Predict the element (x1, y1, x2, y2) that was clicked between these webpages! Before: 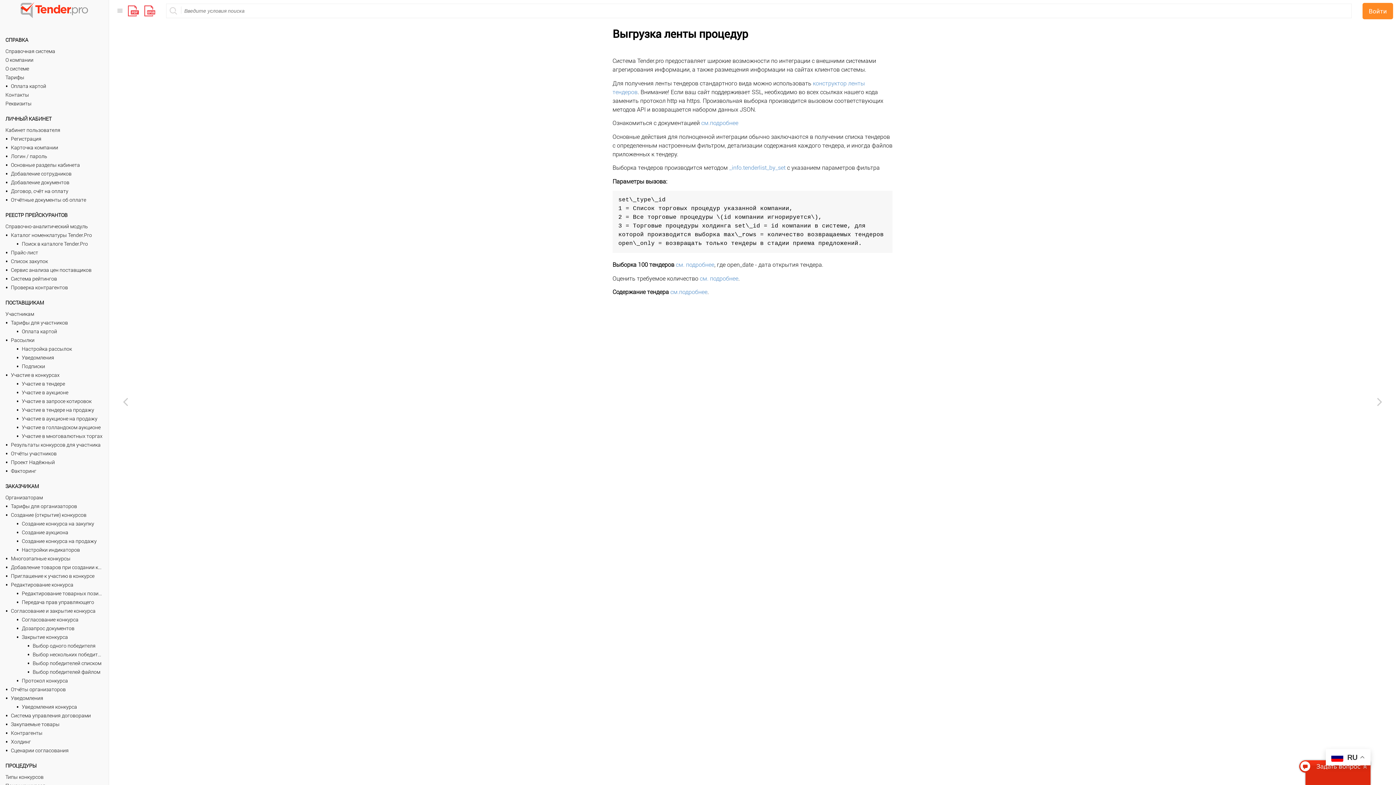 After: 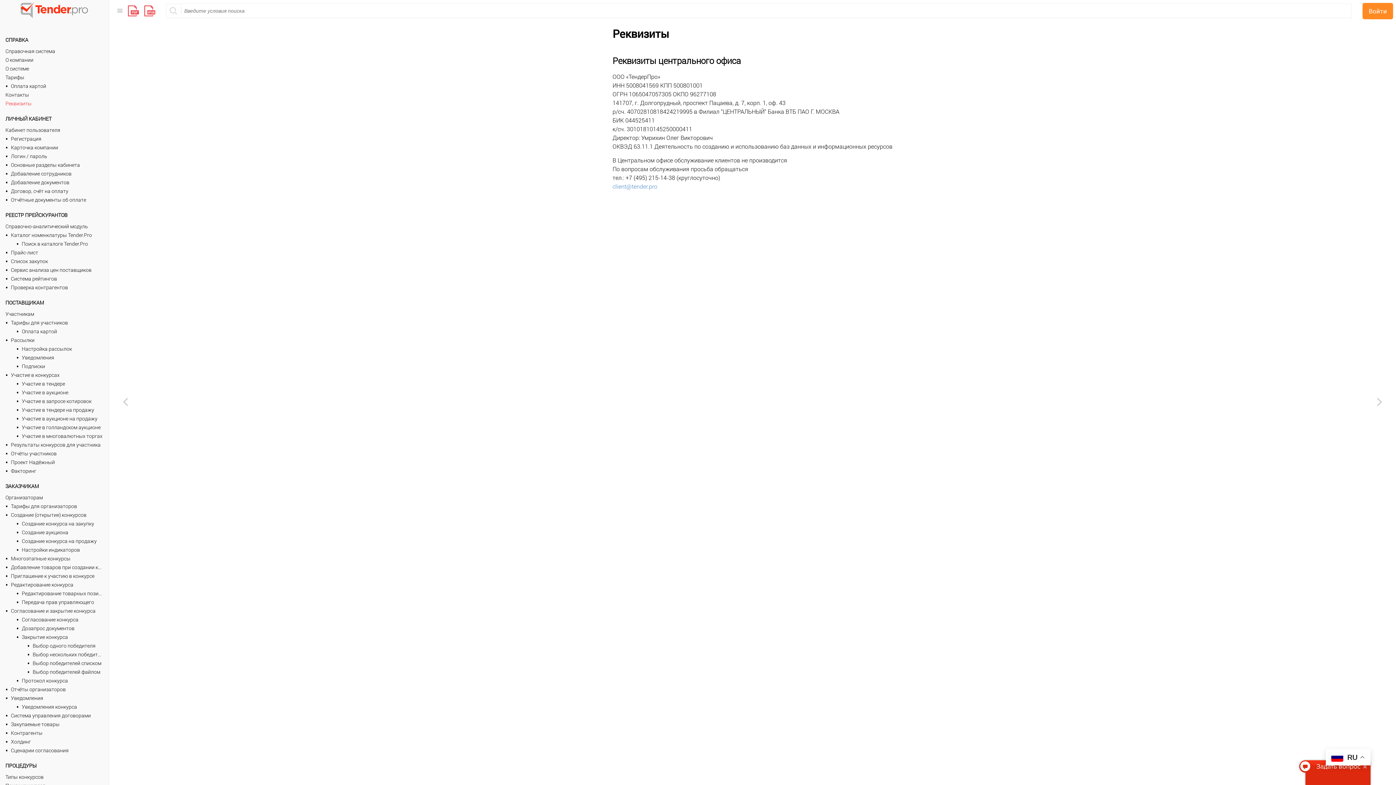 Action: label: Реквизиты bbox: (0, 99, 108, 108)